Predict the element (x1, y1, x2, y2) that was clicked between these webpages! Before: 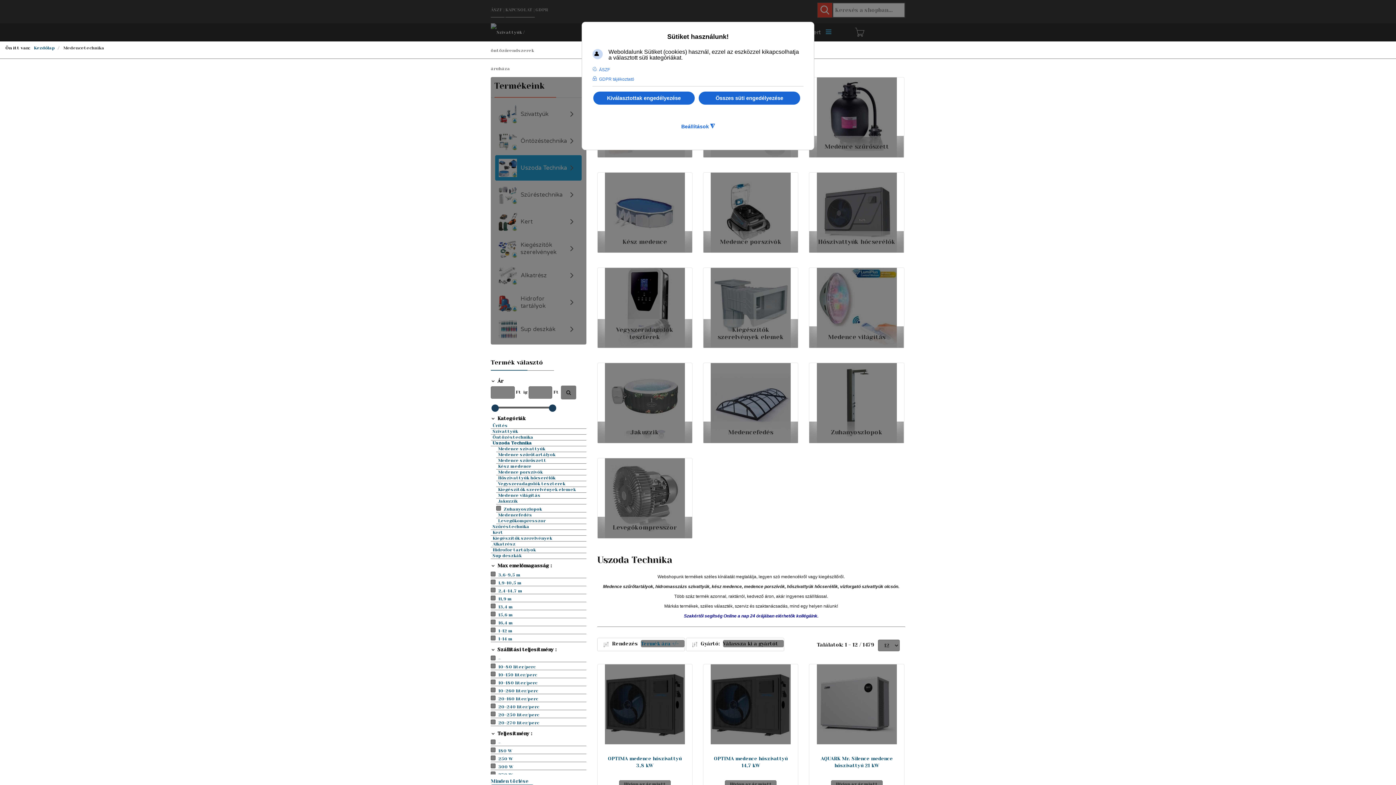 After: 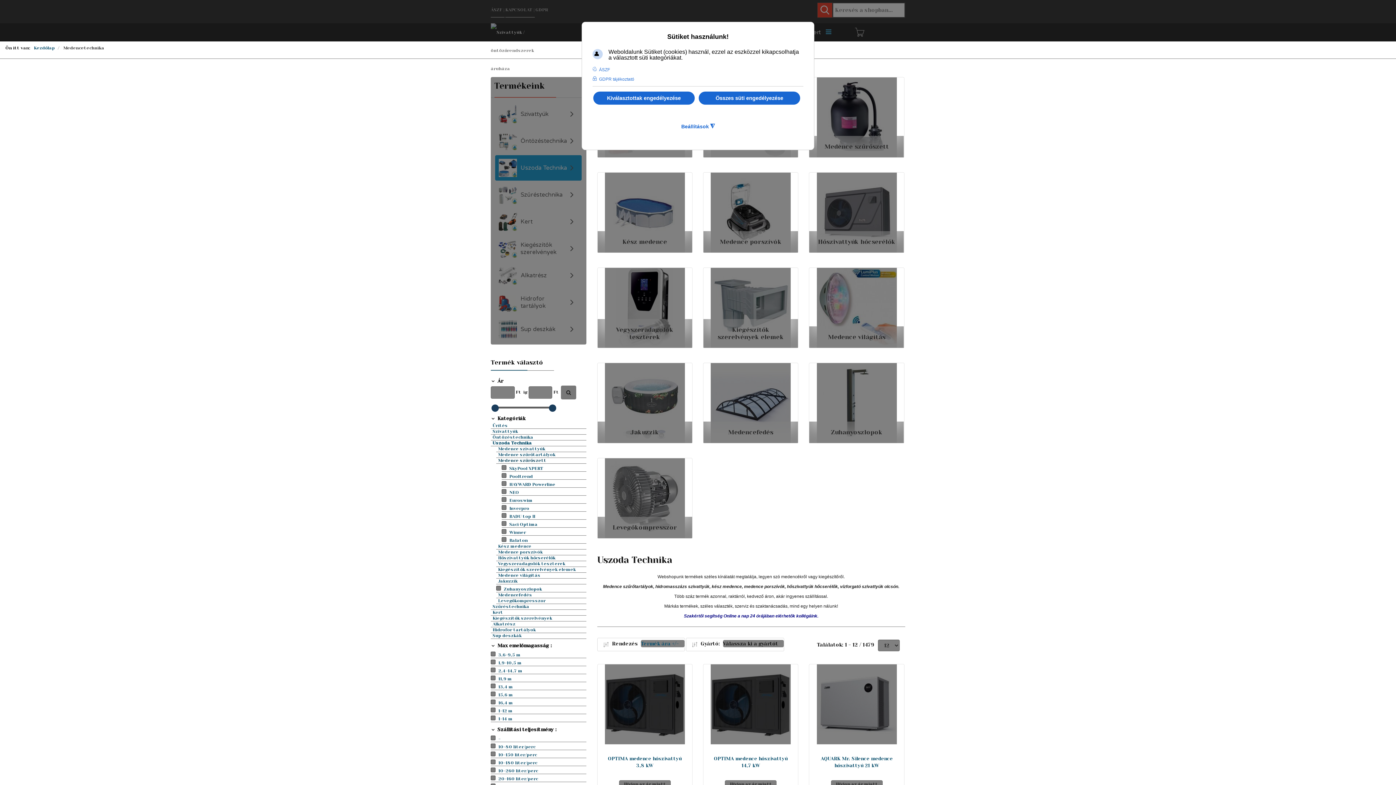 Action: label: Medence szűrőszett bbox: (496, 457, 548, 463)